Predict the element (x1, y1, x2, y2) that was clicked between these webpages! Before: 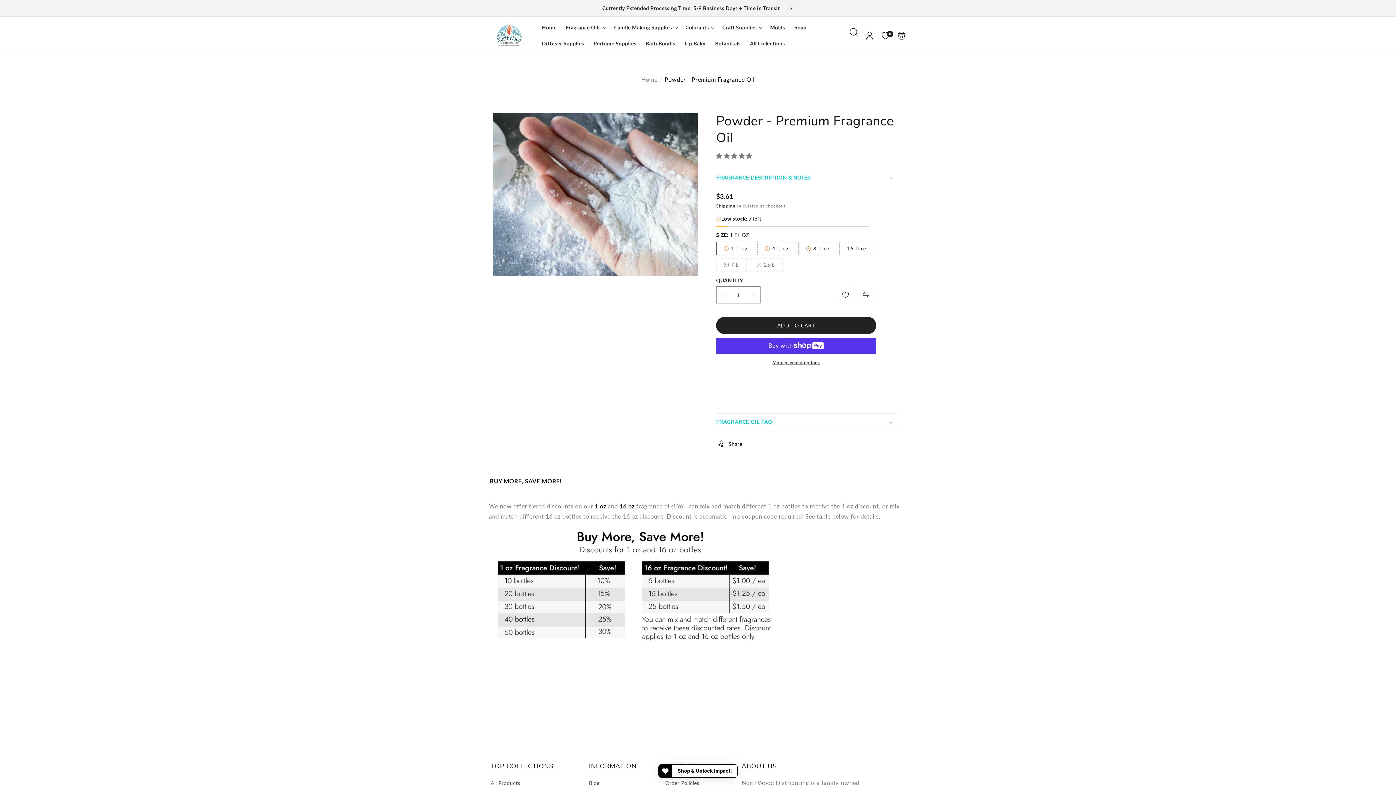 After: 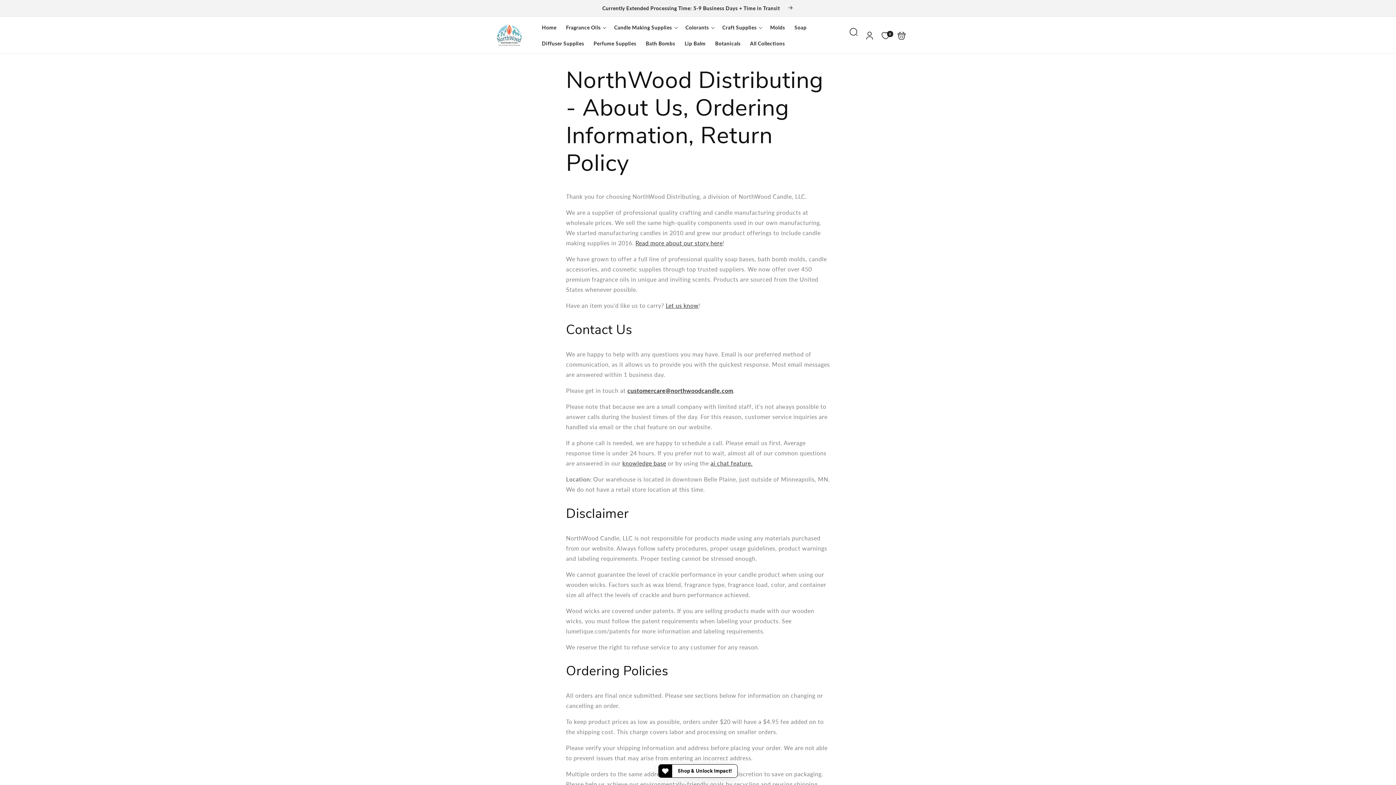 Action: bbox: (0, 0, 1396, 16) label: Currently Extended Processing Time: 5-9 Business Days + Time in Transit